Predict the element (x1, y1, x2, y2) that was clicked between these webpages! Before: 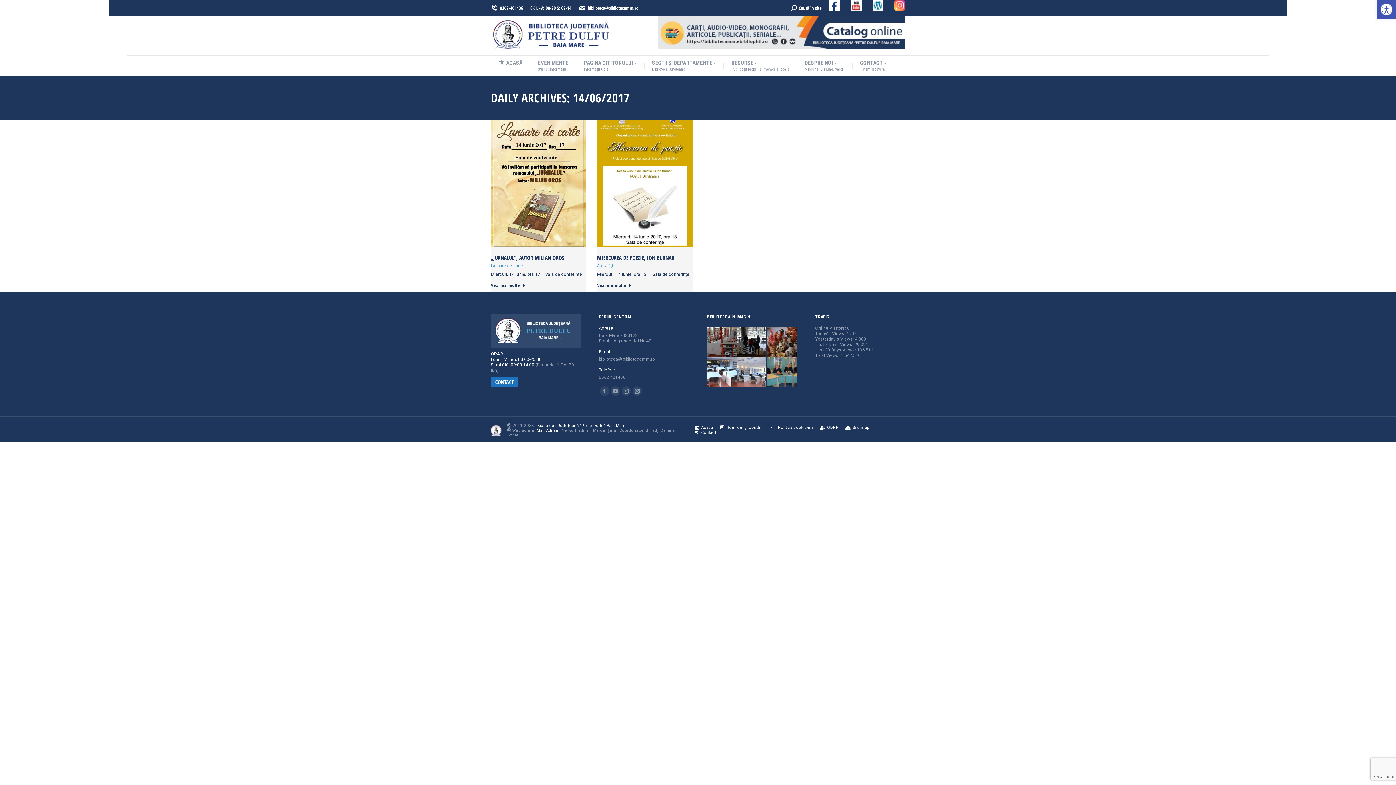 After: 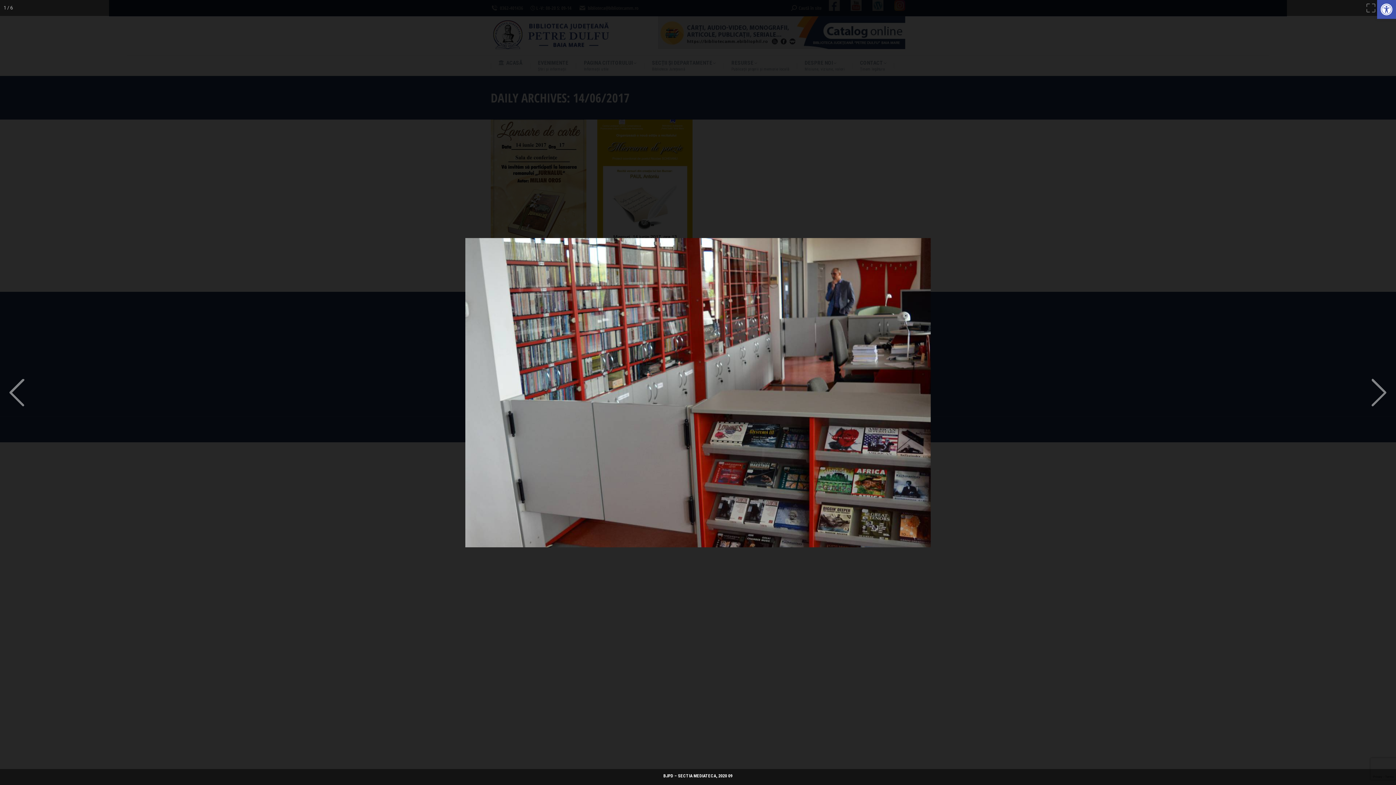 Action: bbox: (707, 327, 737, 357)